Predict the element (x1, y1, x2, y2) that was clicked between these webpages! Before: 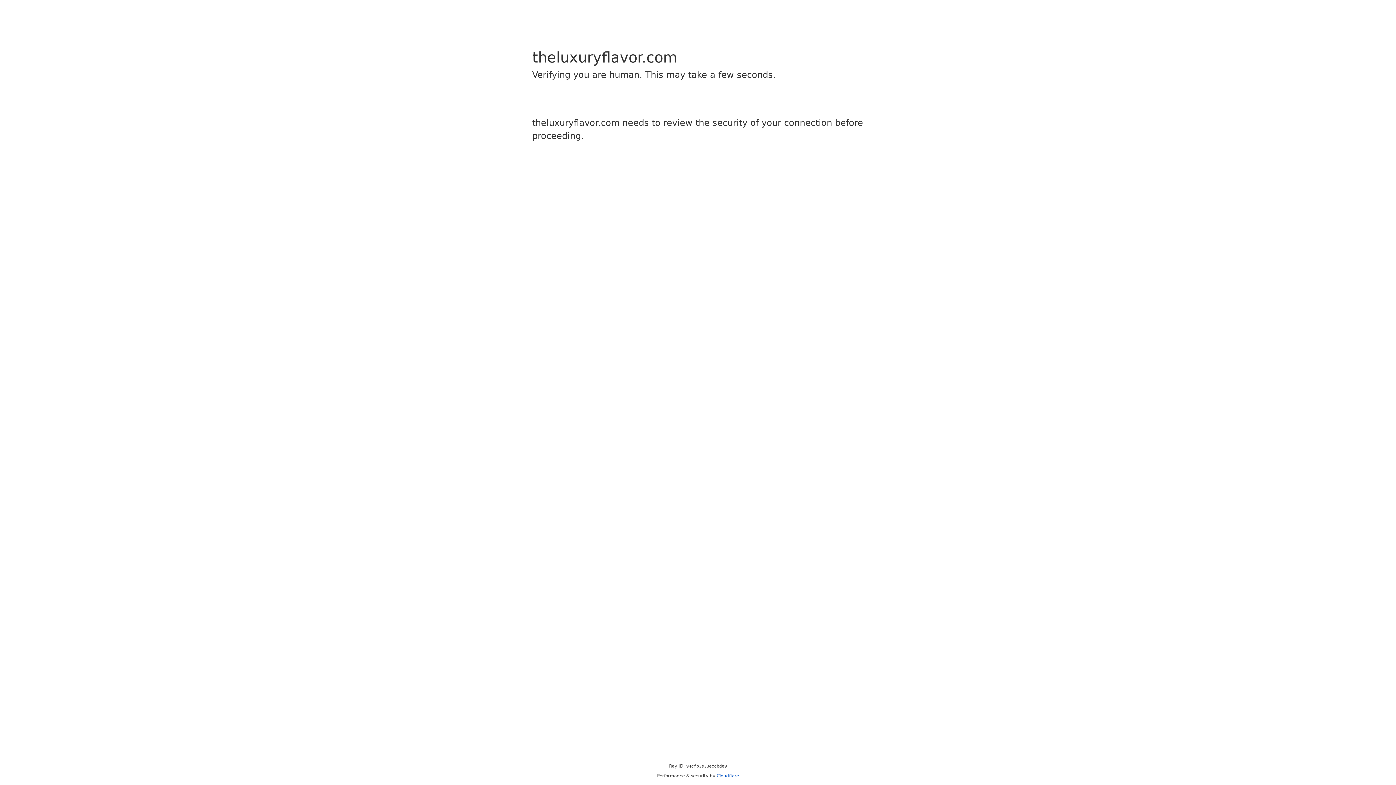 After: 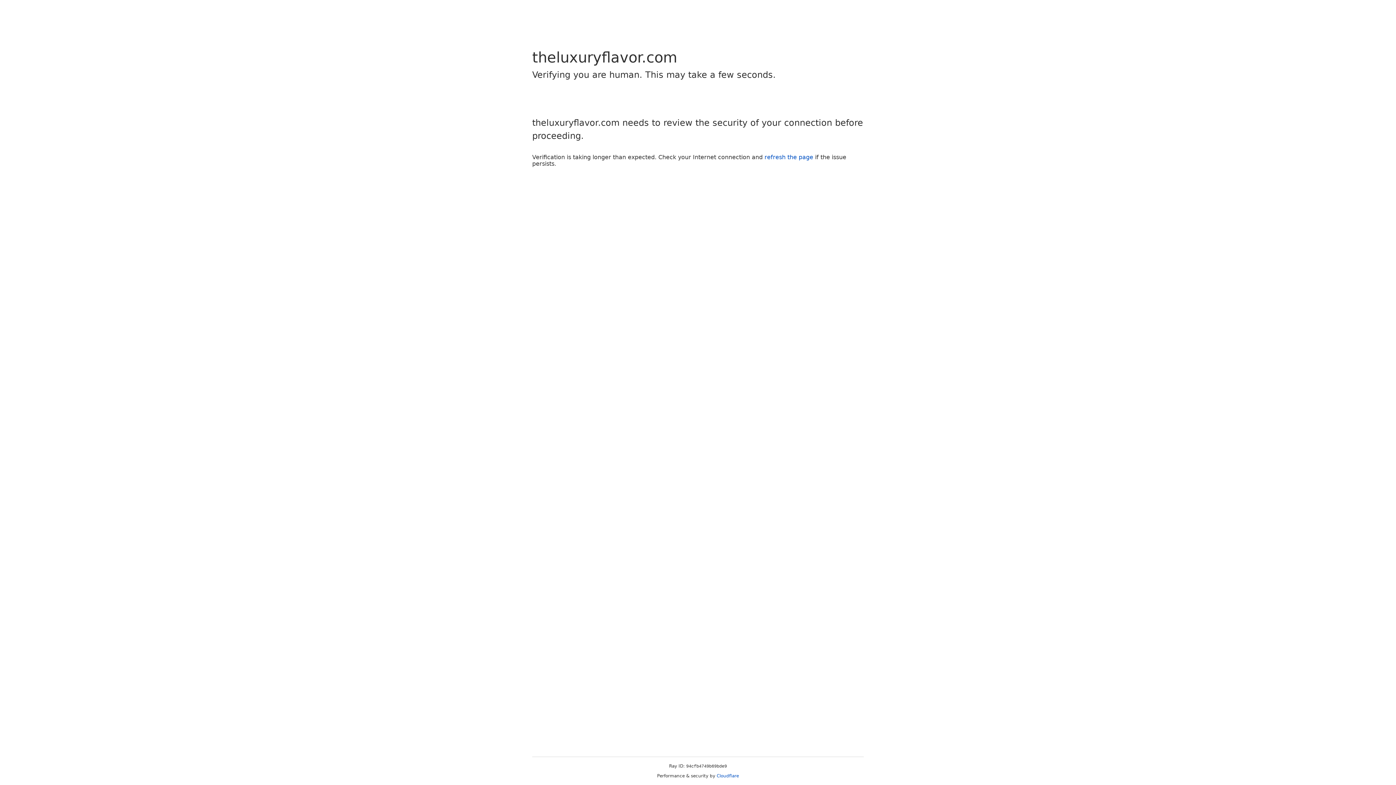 Action: bbox: (716, 773, 739, 778) label: Cloudflare